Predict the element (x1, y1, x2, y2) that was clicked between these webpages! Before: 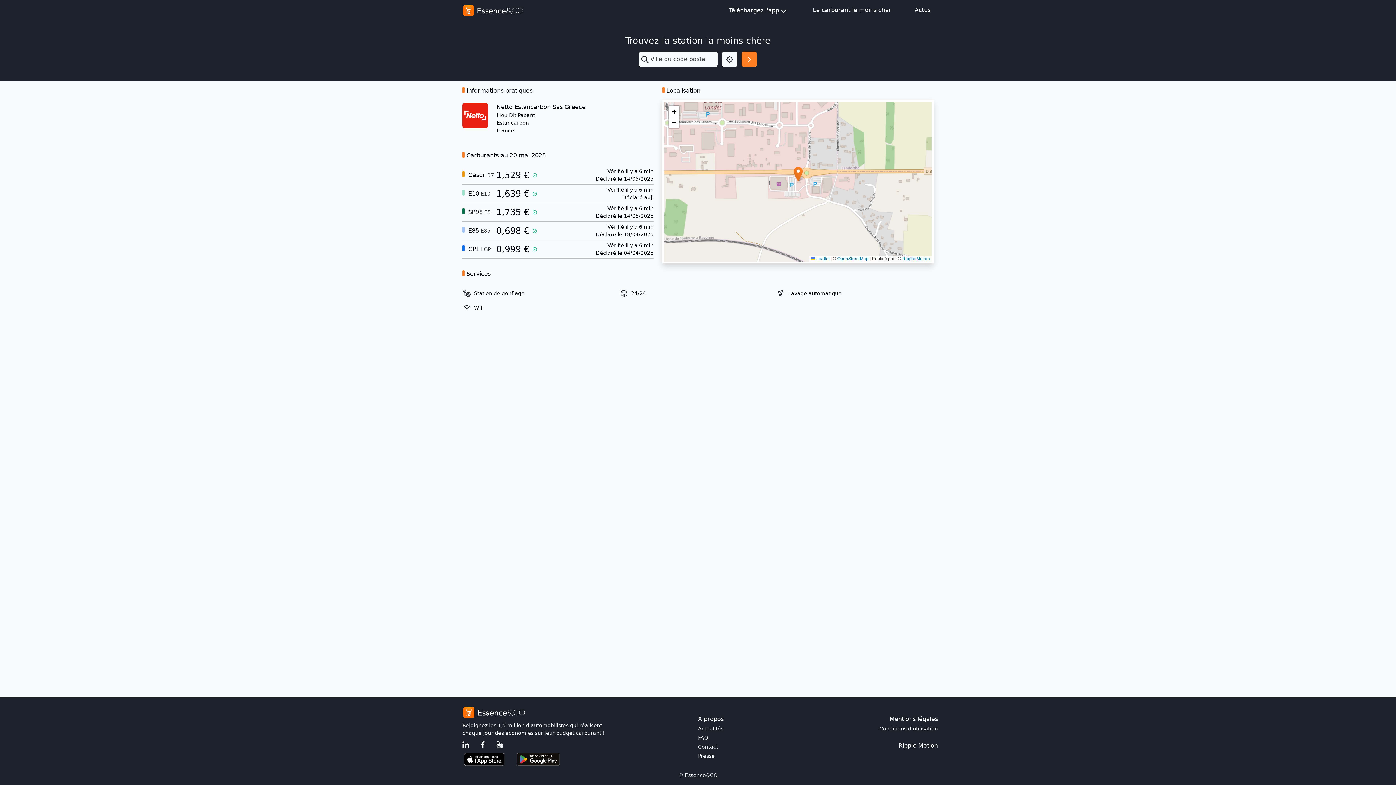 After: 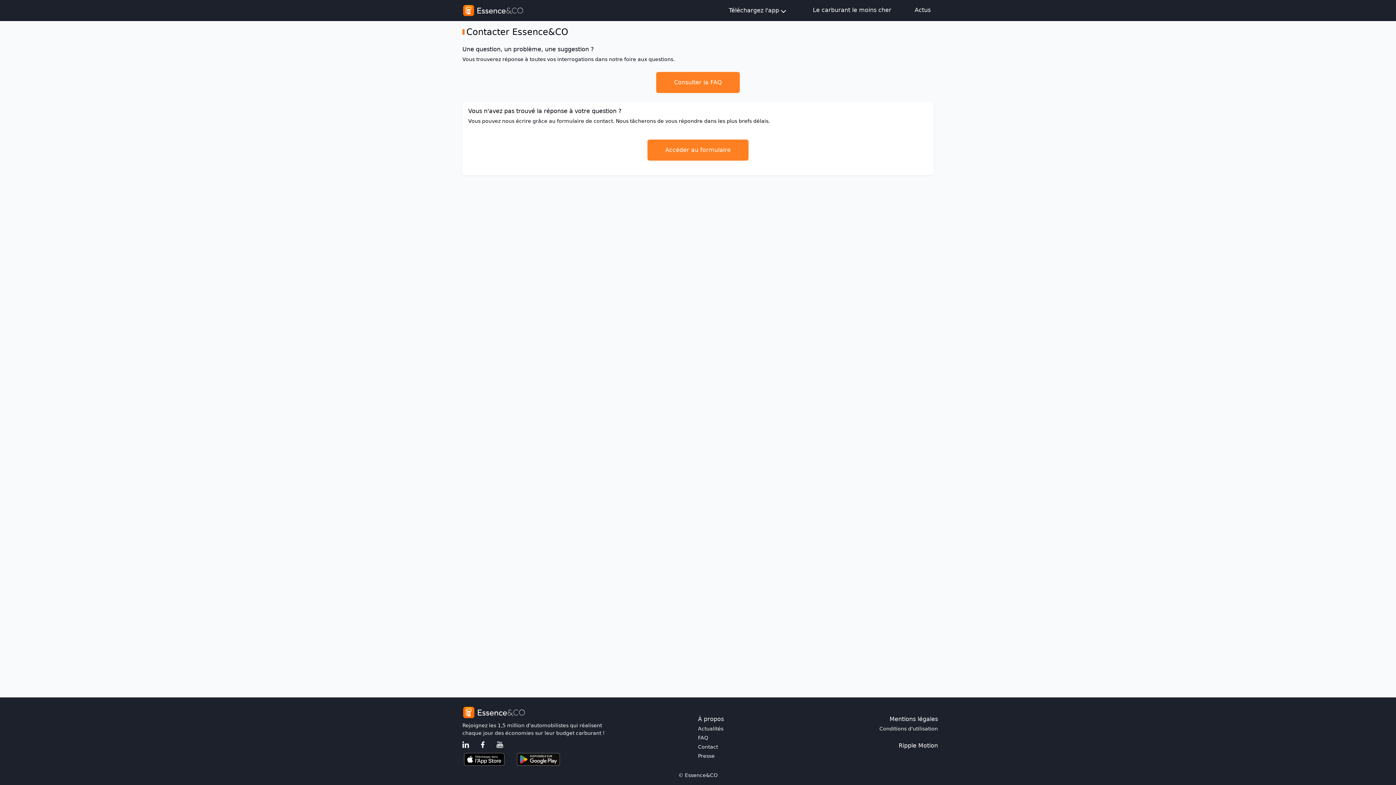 Action: bbox: (698, 743, 813, 751) label: Contact